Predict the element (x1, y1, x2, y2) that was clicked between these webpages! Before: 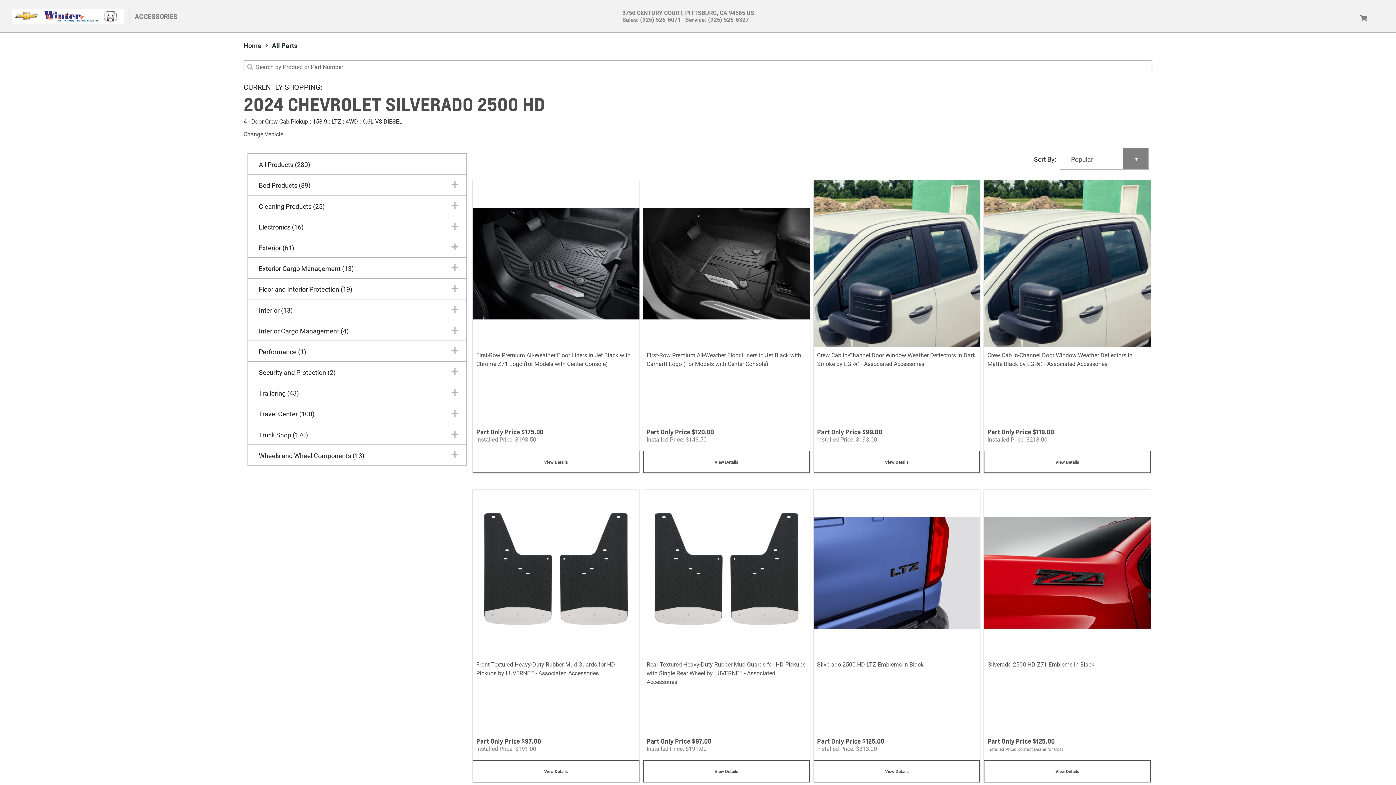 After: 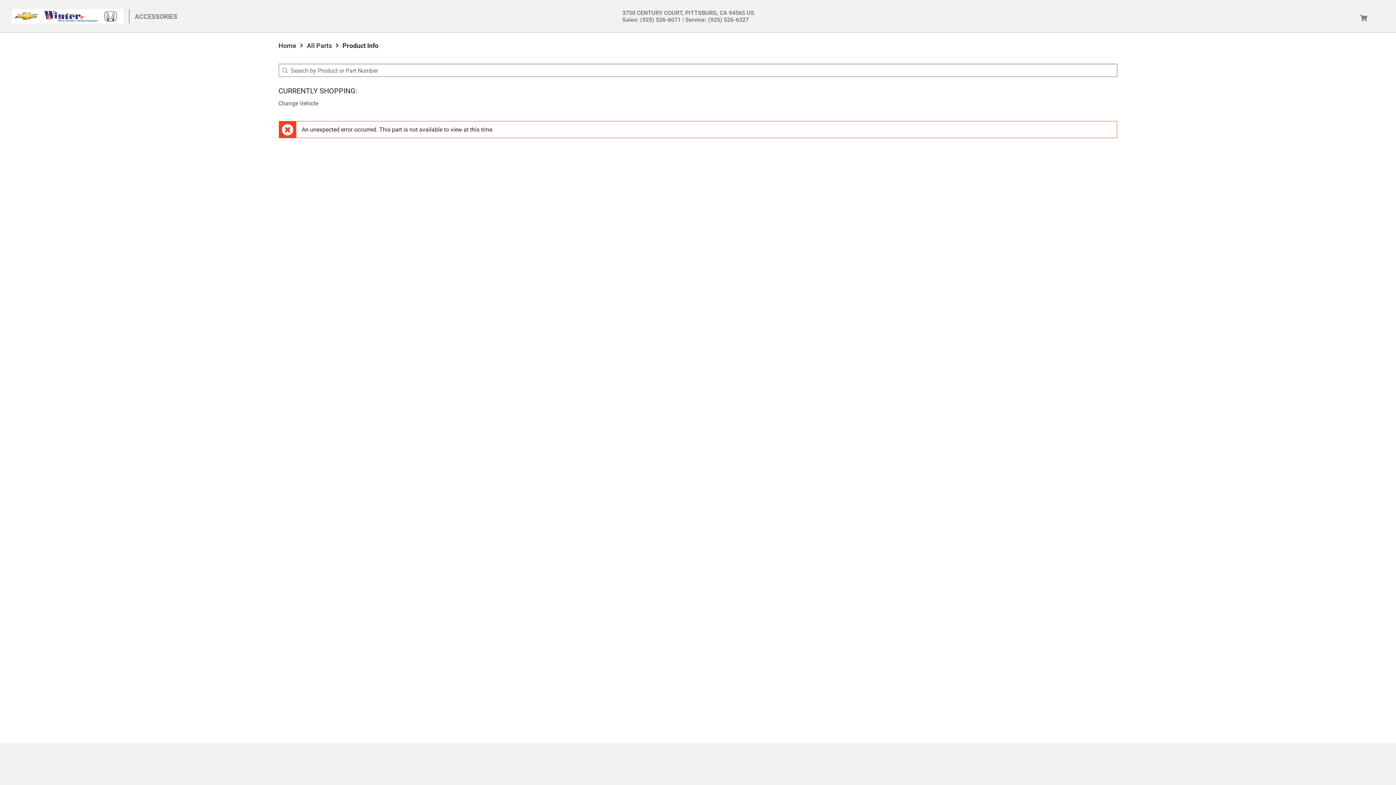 Action: label: View Details
 bbox: (643, 572, 810, 594)